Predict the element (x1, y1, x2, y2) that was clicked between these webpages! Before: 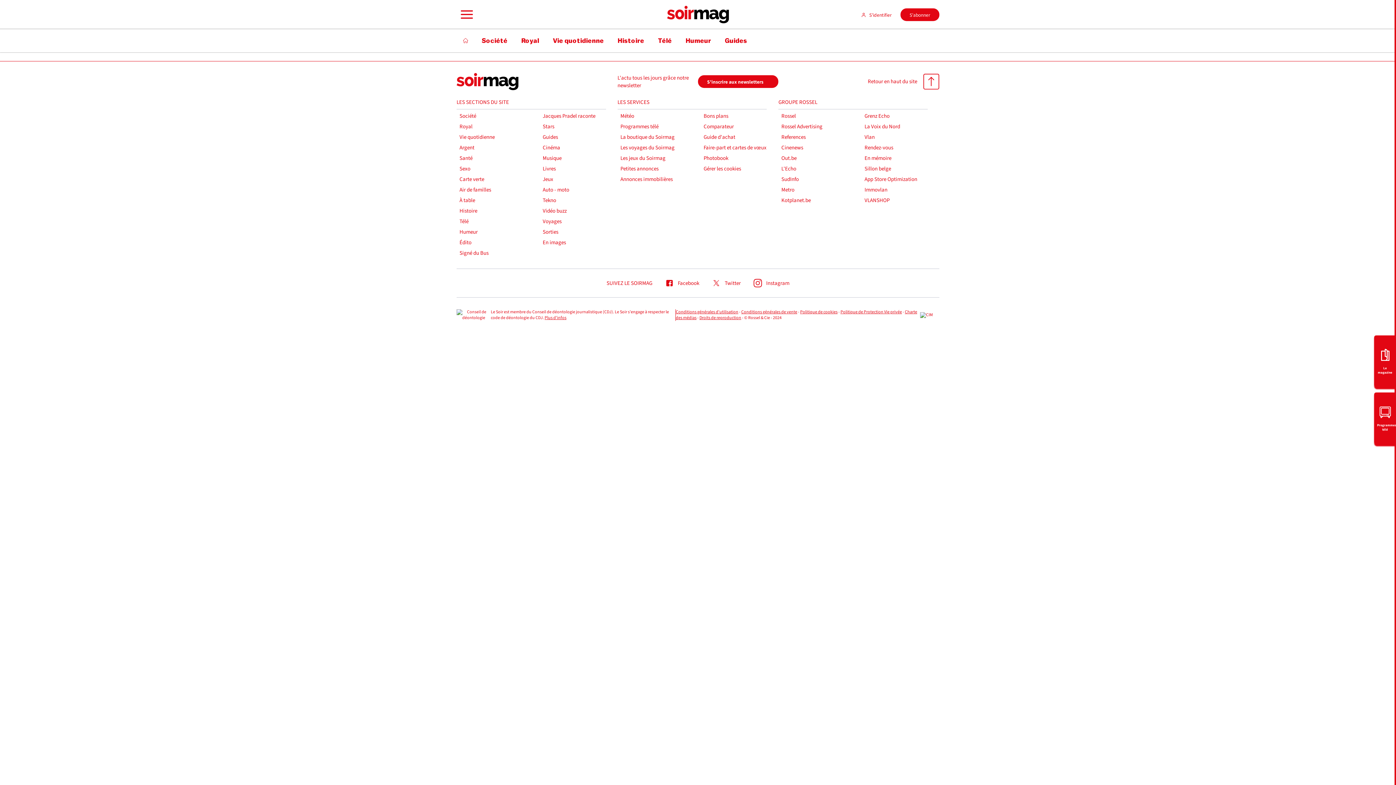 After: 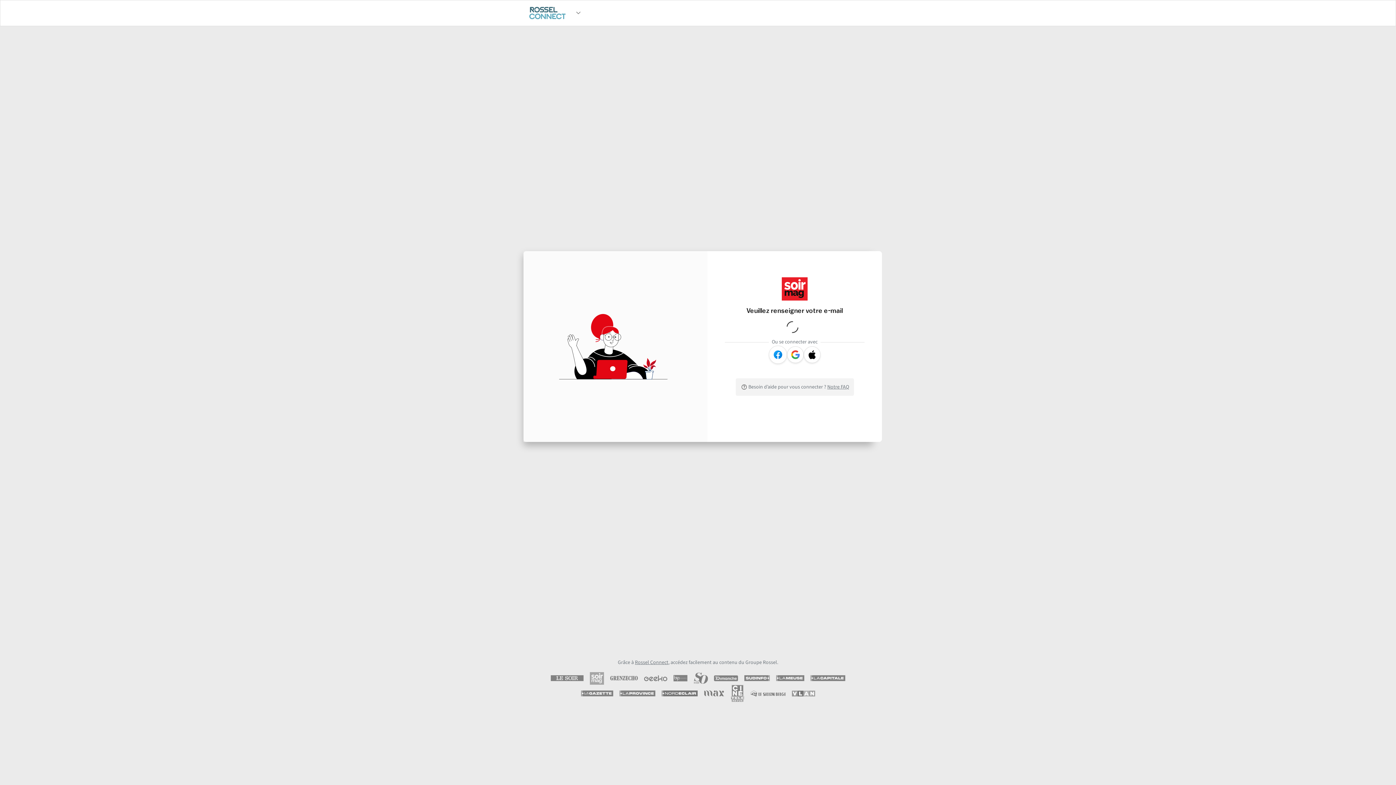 Action: label: S'identifier bbox: (849, 8, 900, 20)